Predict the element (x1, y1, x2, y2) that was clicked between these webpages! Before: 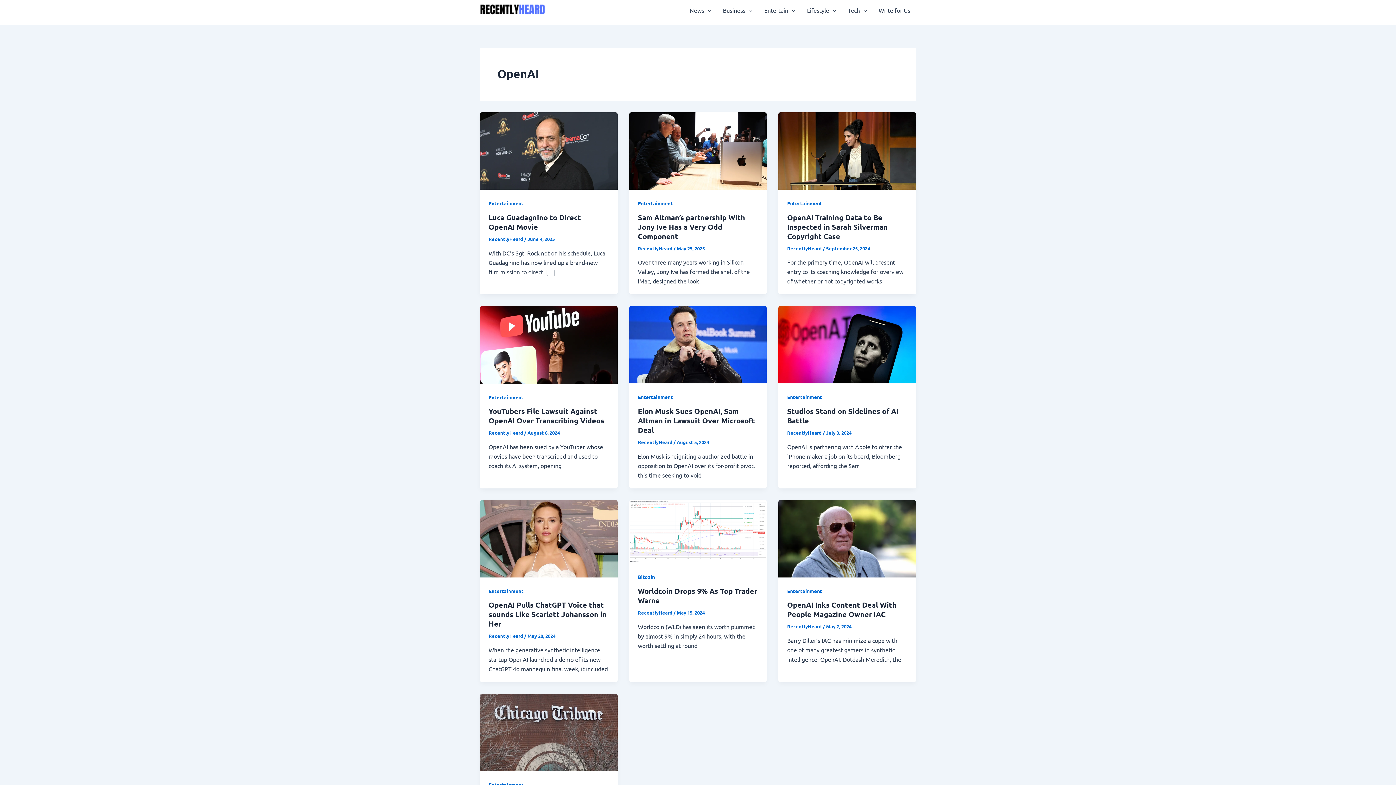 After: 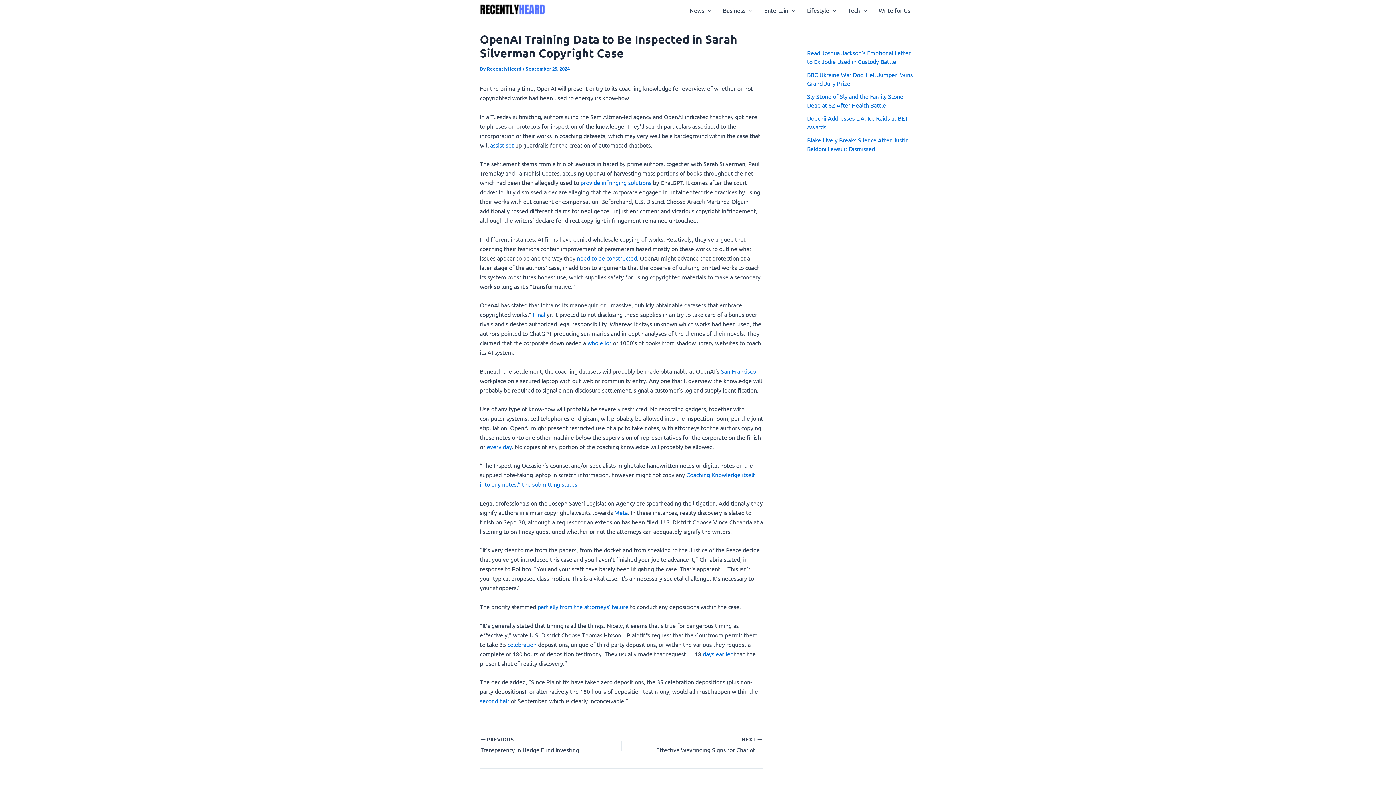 Action: bbox: (787, 212, 888, 241) label: OpenAI Training Data to Be Inspected in Sarah Silverman Copyright Case